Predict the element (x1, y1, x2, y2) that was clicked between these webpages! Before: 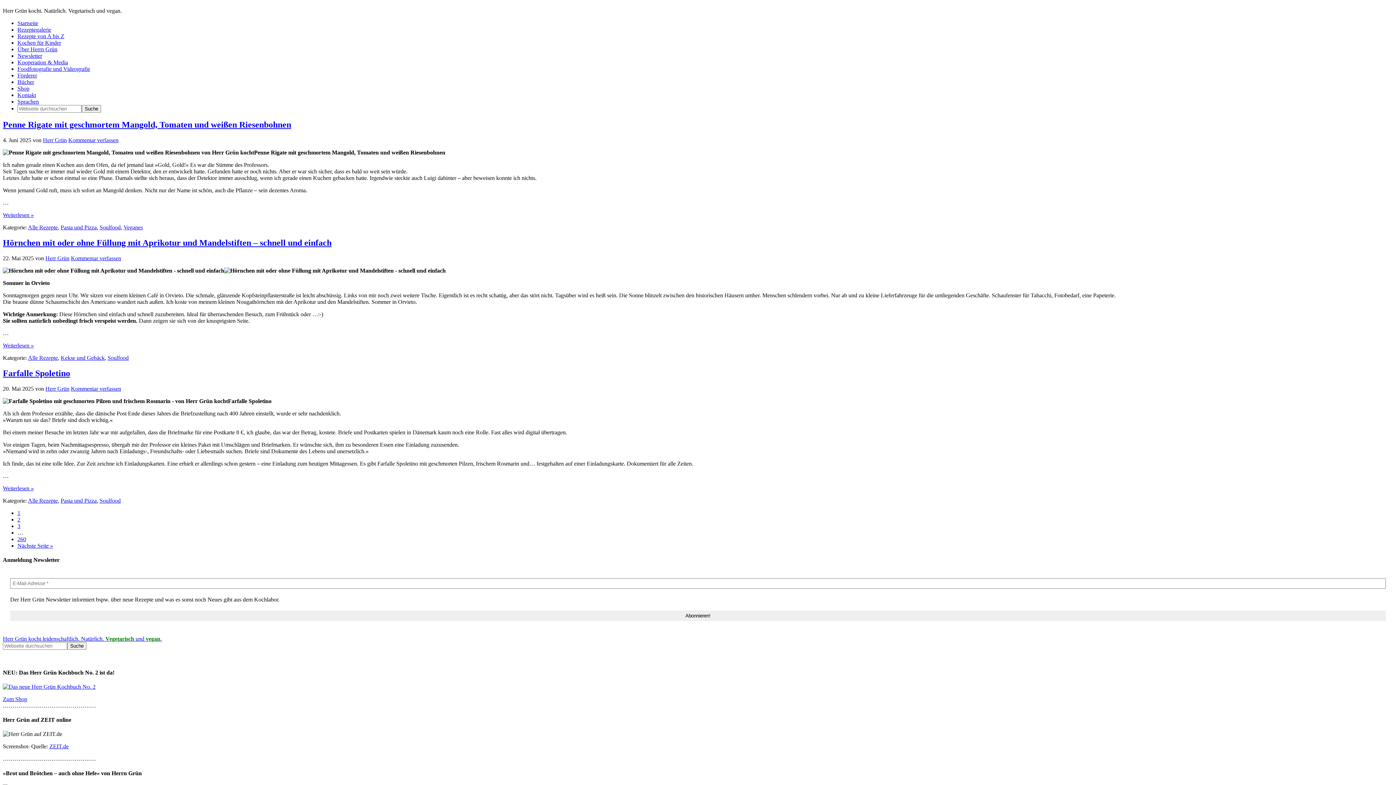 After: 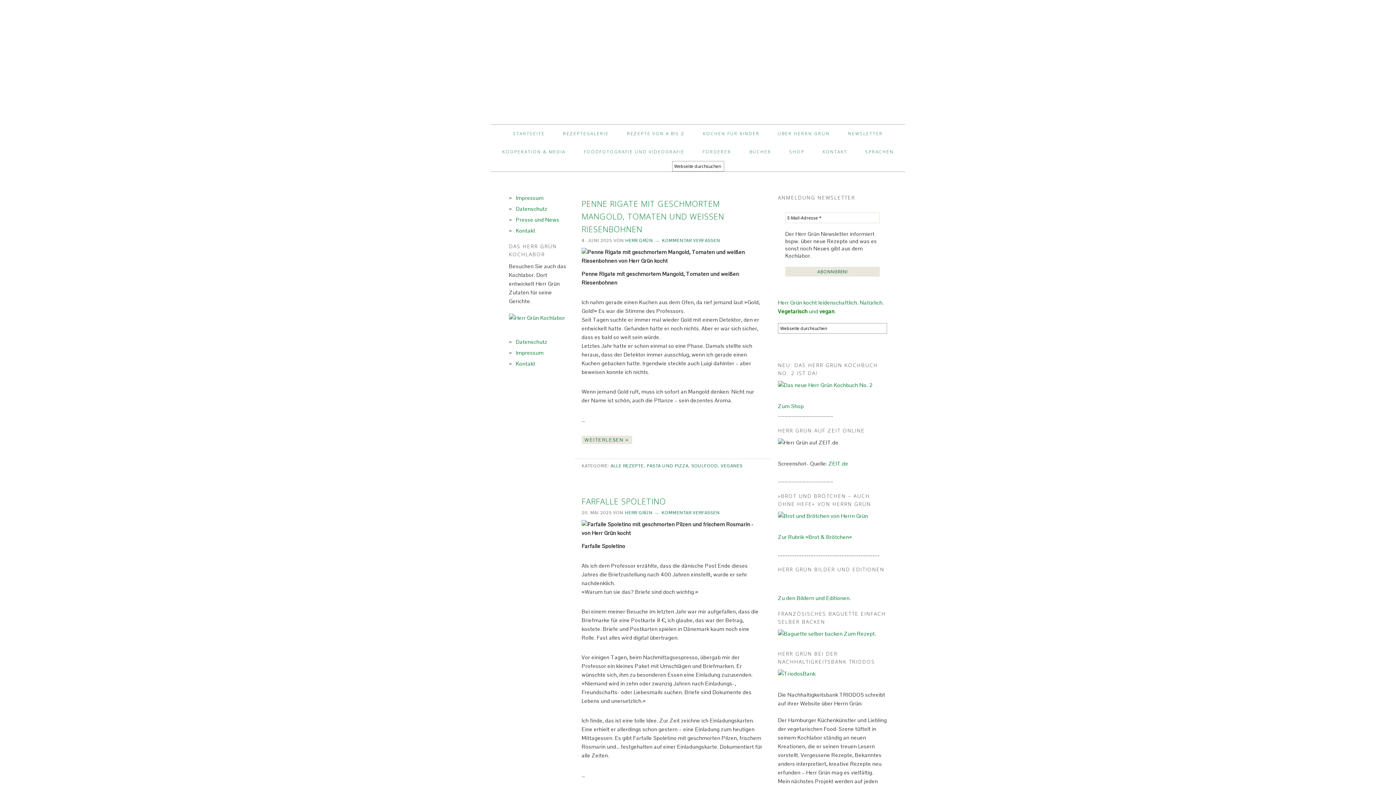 Action: bbox: (60, 497, 96, 503) label: Pasta und Pizza